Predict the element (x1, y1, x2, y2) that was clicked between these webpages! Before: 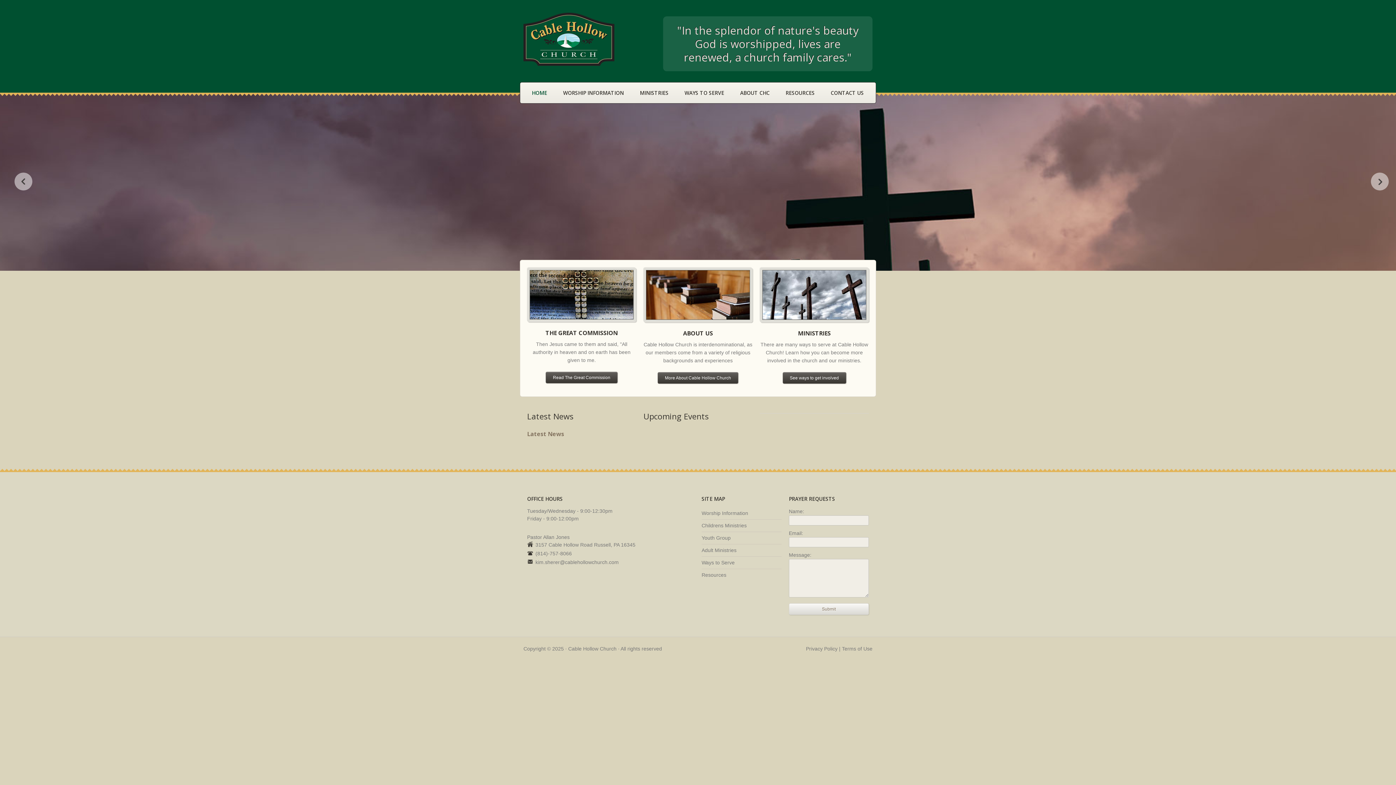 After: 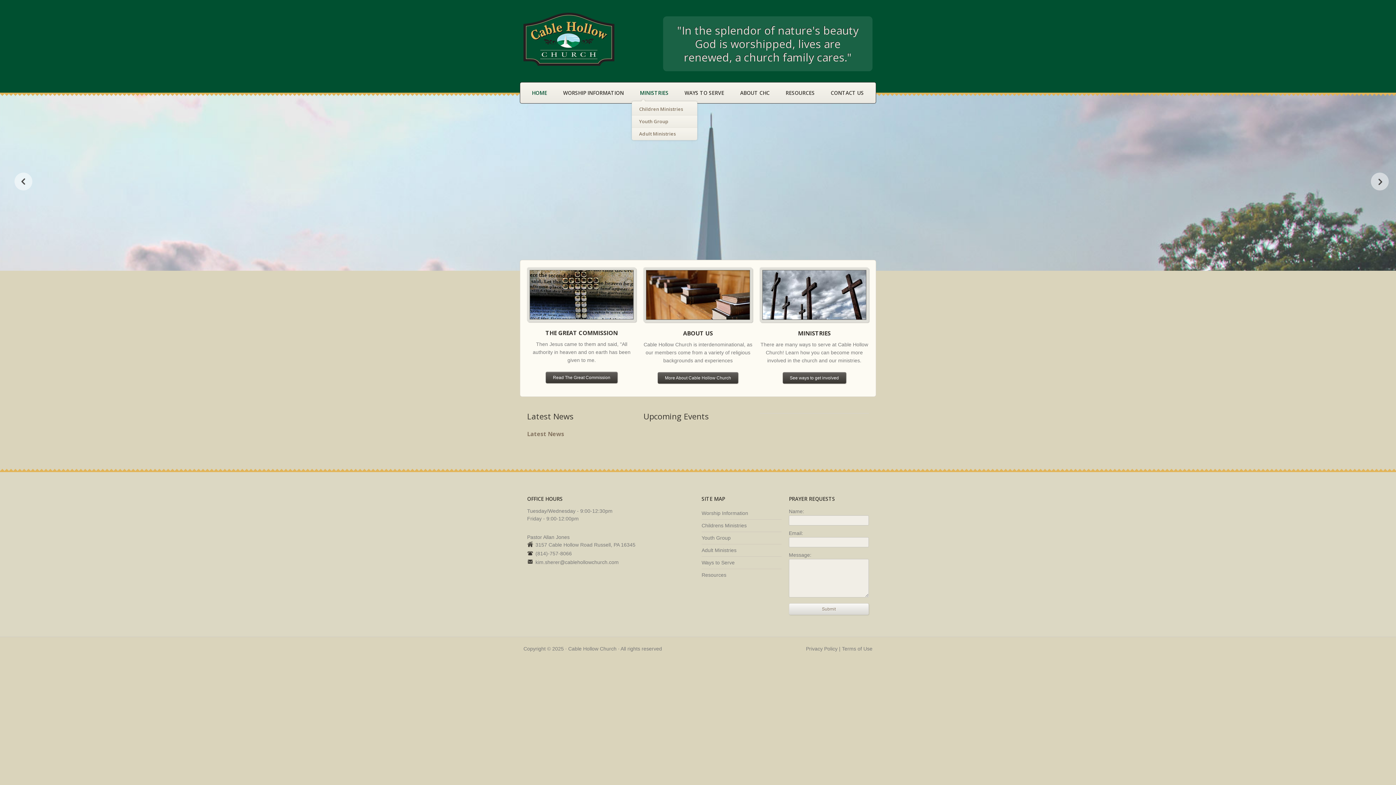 Action: bbox: (632, 82, 676, 103) label: MINISTRIES